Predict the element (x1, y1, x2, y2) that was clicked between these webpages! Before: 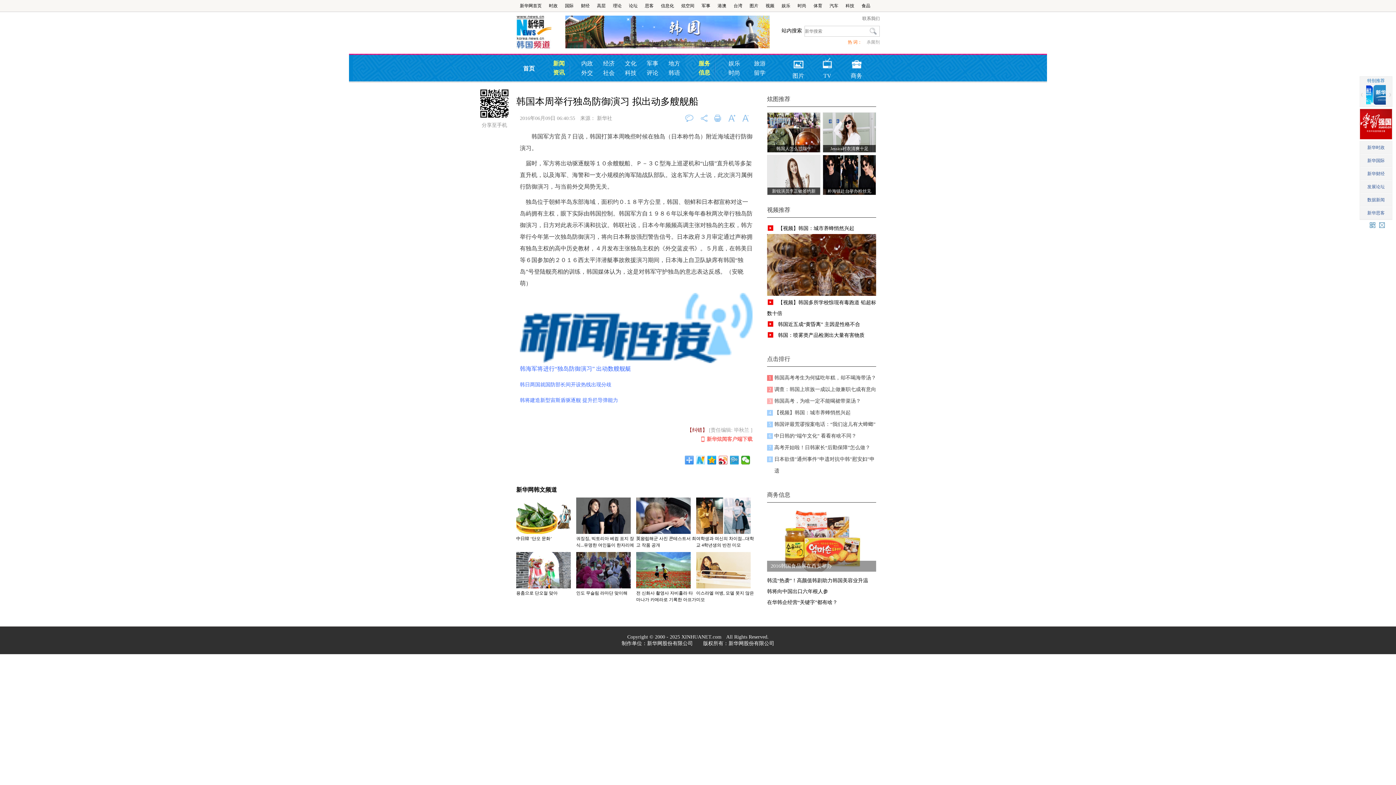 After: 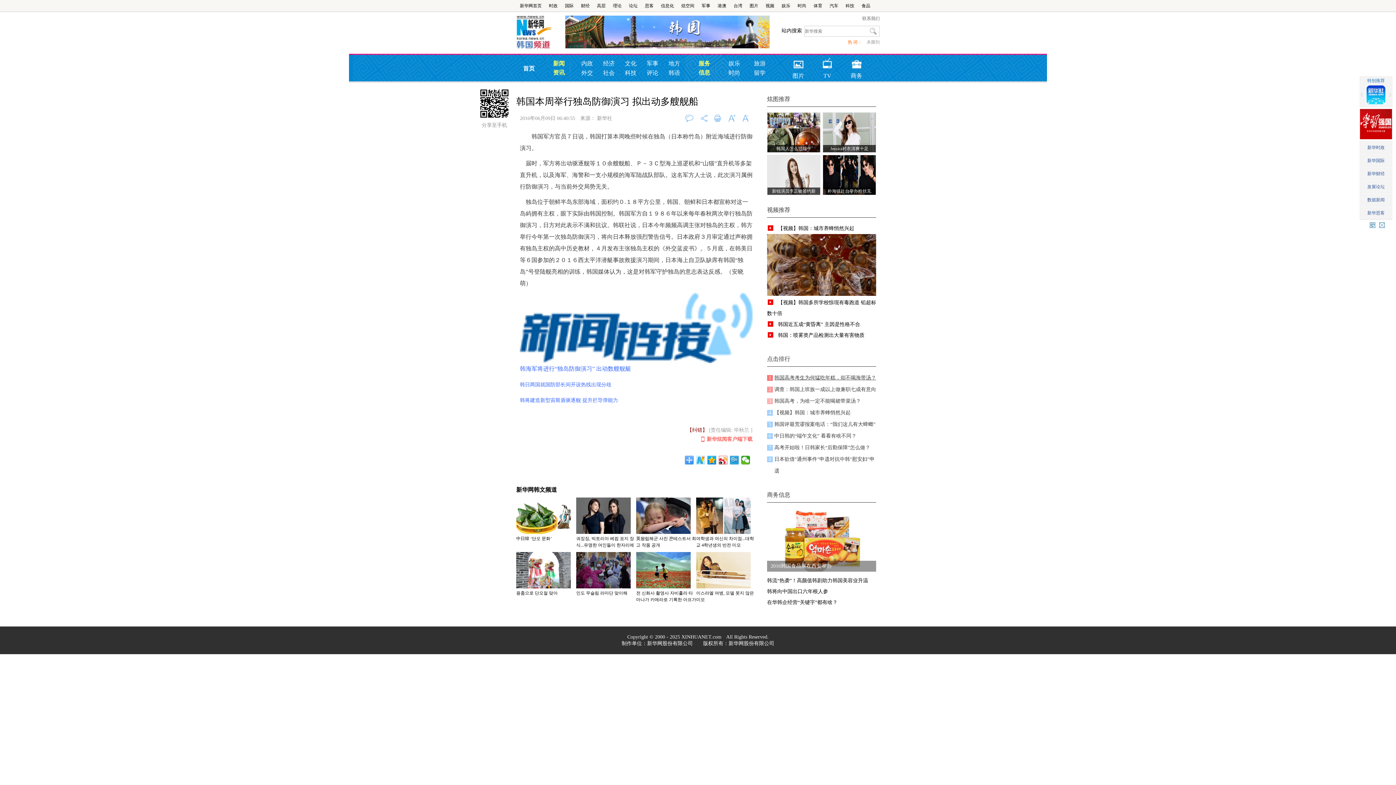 Action: label: 韩国高考考生为何猛吃年糕，却不喝海带汤？ bbox: (774, 375, 876, 380)